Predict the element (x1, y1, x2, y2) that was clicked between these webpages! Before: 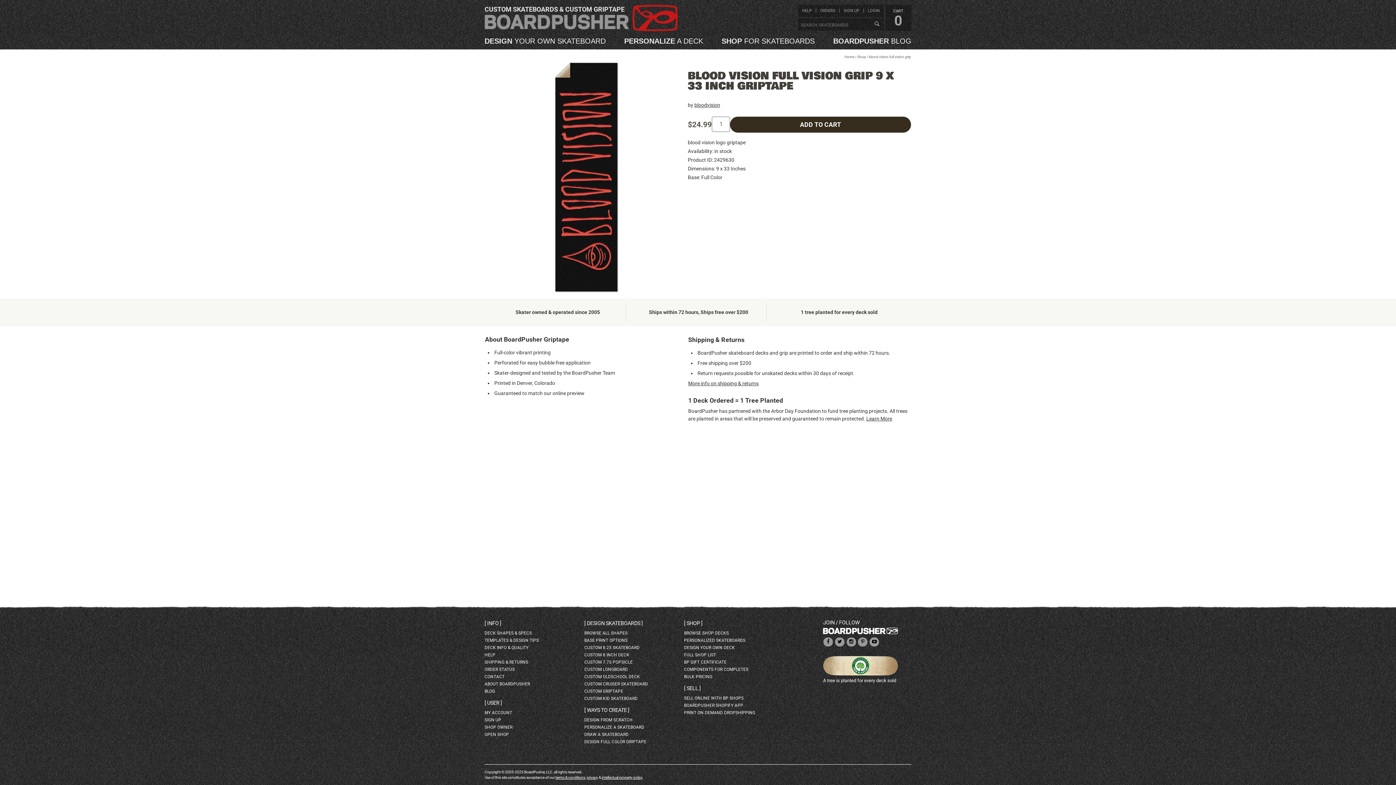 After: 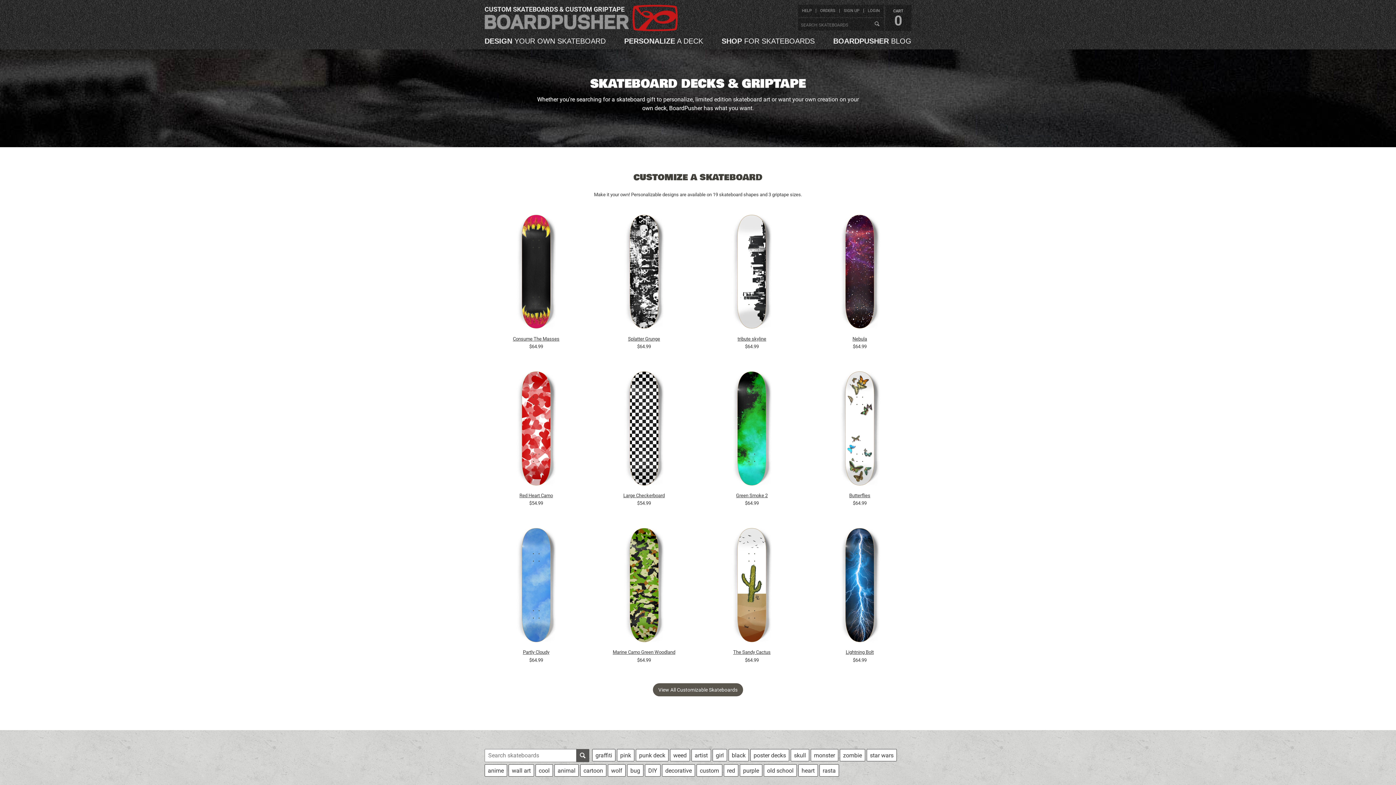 Action: label: Shop bbox: (857, 54, 866, 58)